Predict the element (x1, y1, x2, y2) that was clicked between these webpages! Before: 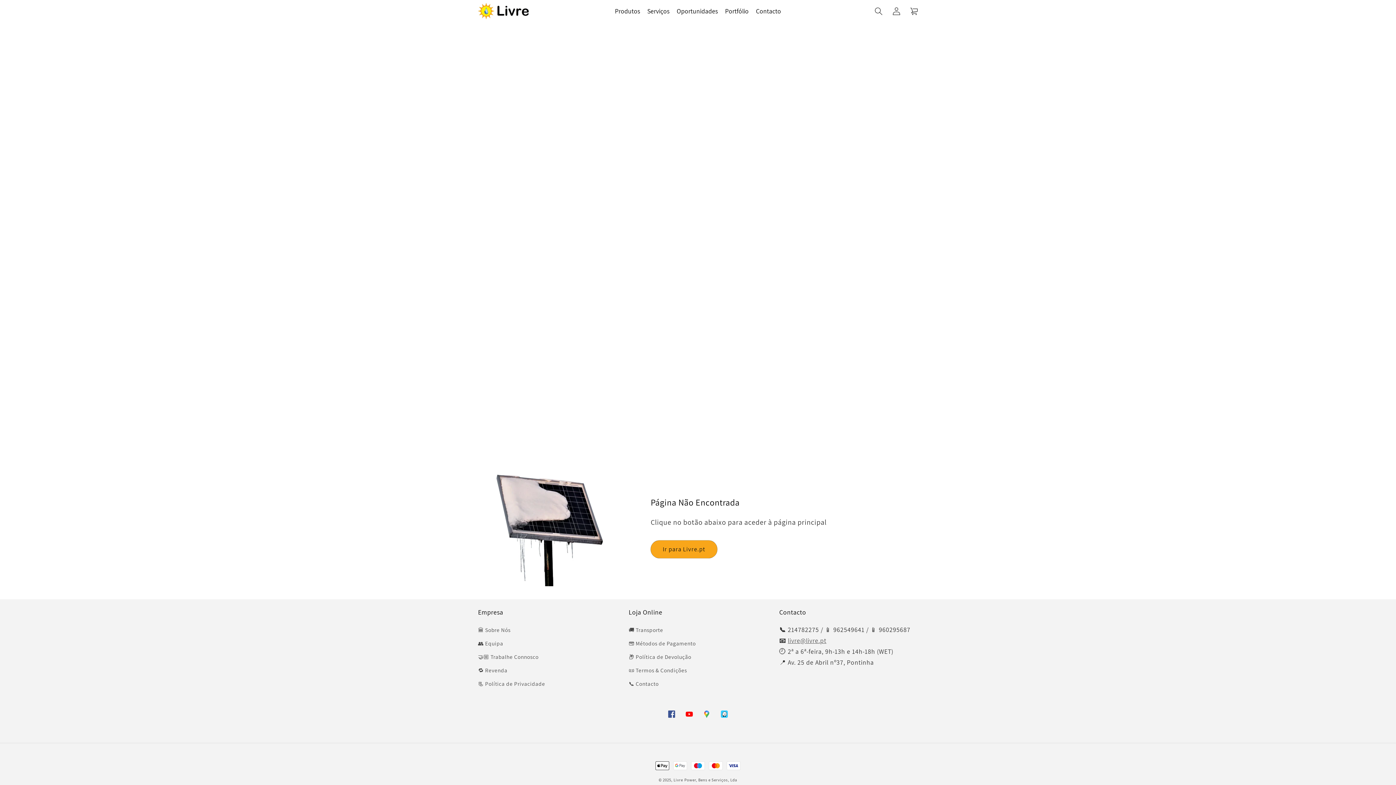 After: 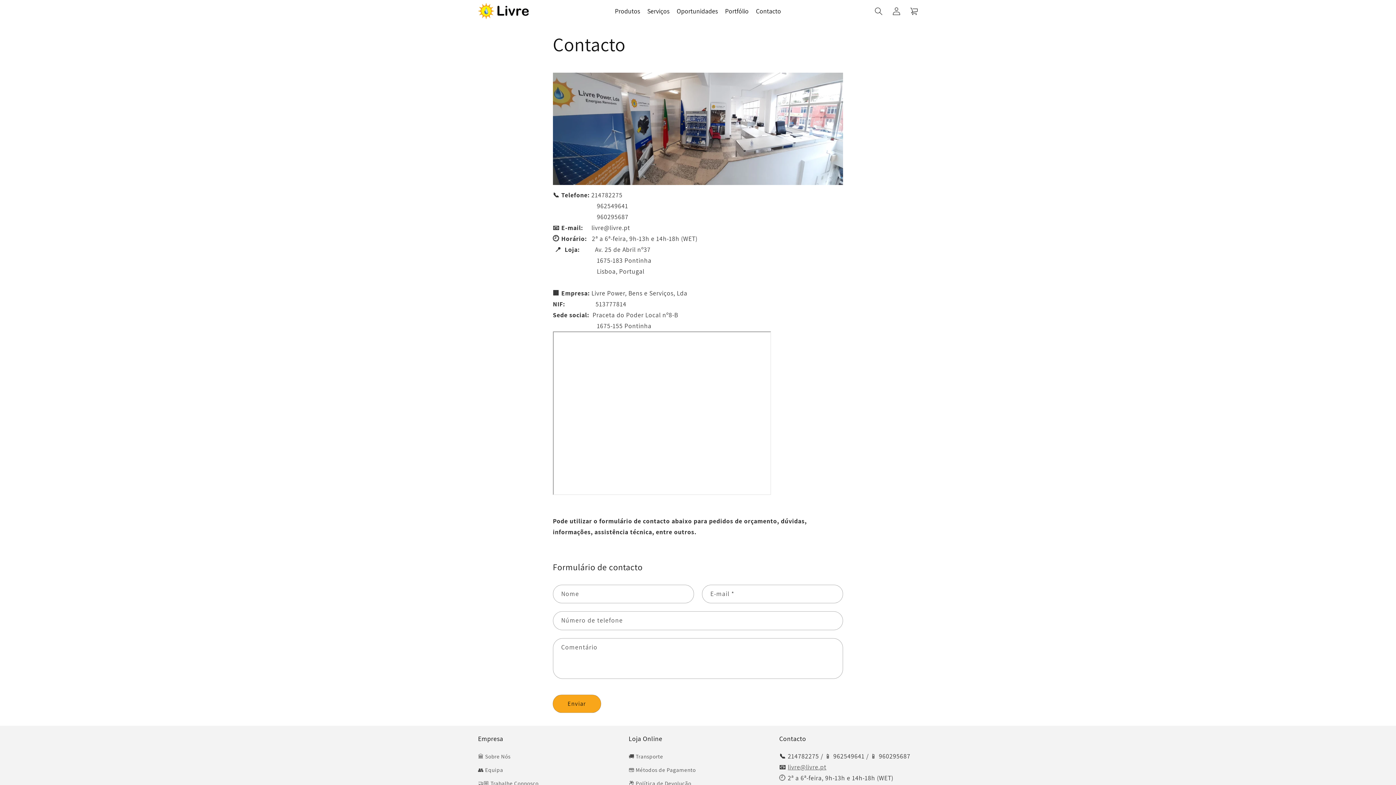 Action: bbox: (628, 677, 658, 690) label: 📞 Contacto